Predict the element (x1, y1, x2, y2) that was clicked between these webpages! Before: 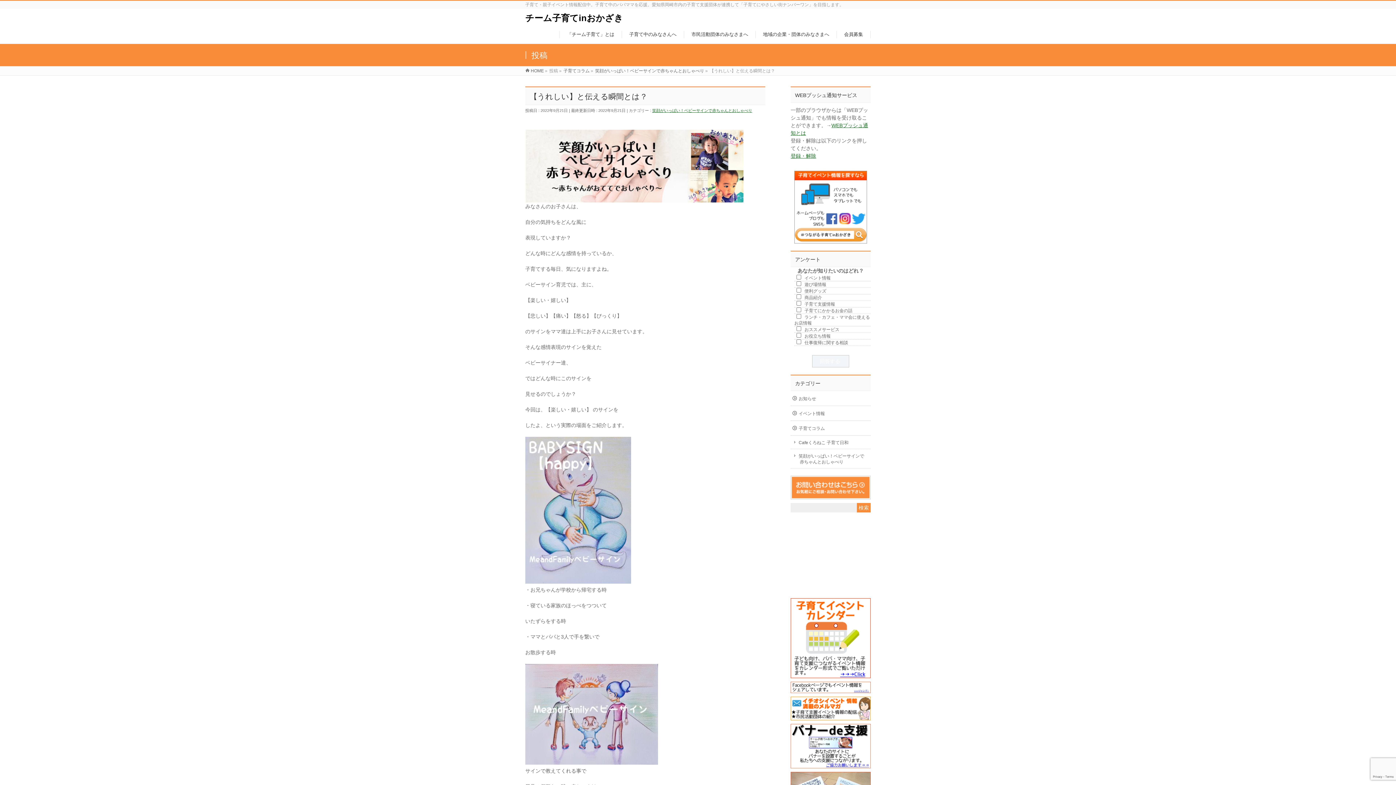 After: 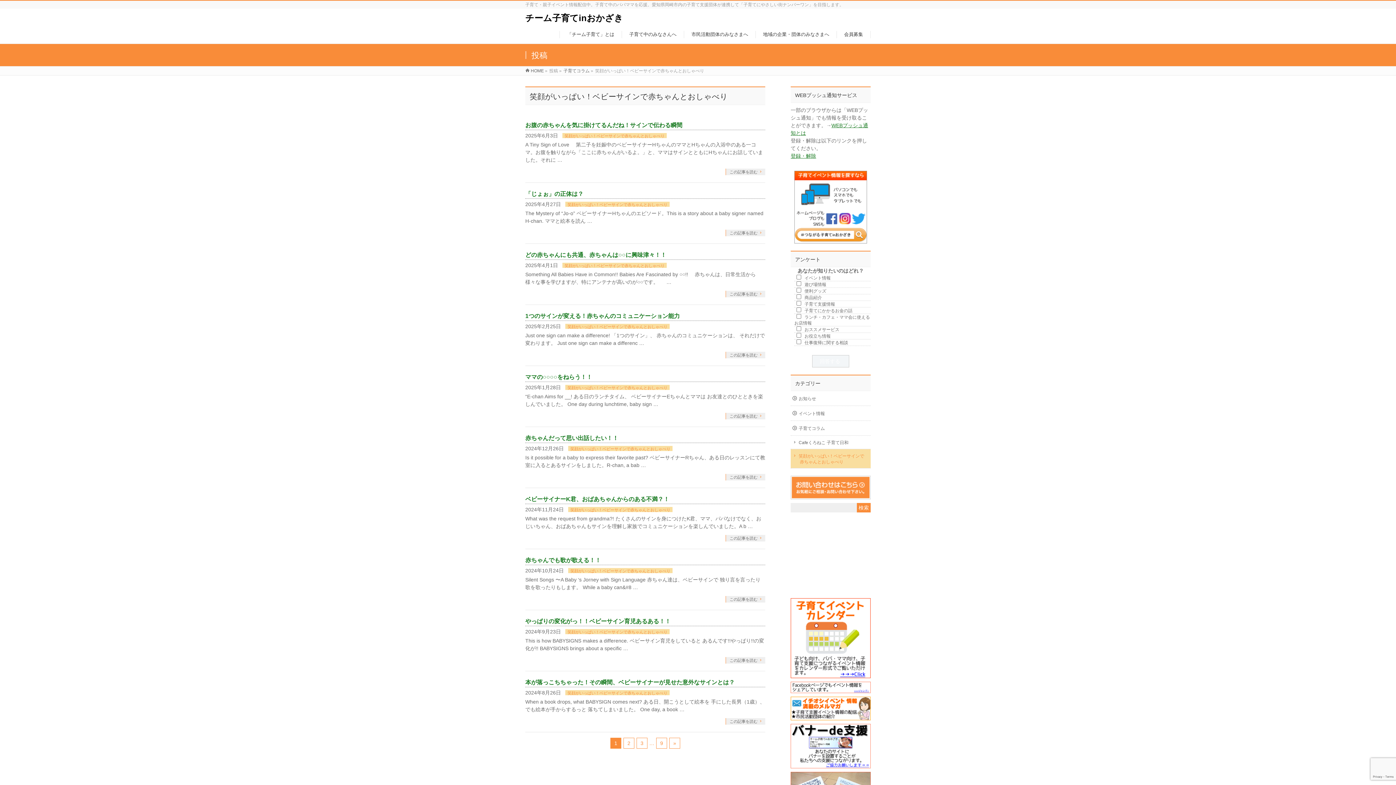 Action: label: 笑顔がいっぱい！ベビーサインで赤ちゃんとおしゃべり bbox: (790, 449, 870, 468)